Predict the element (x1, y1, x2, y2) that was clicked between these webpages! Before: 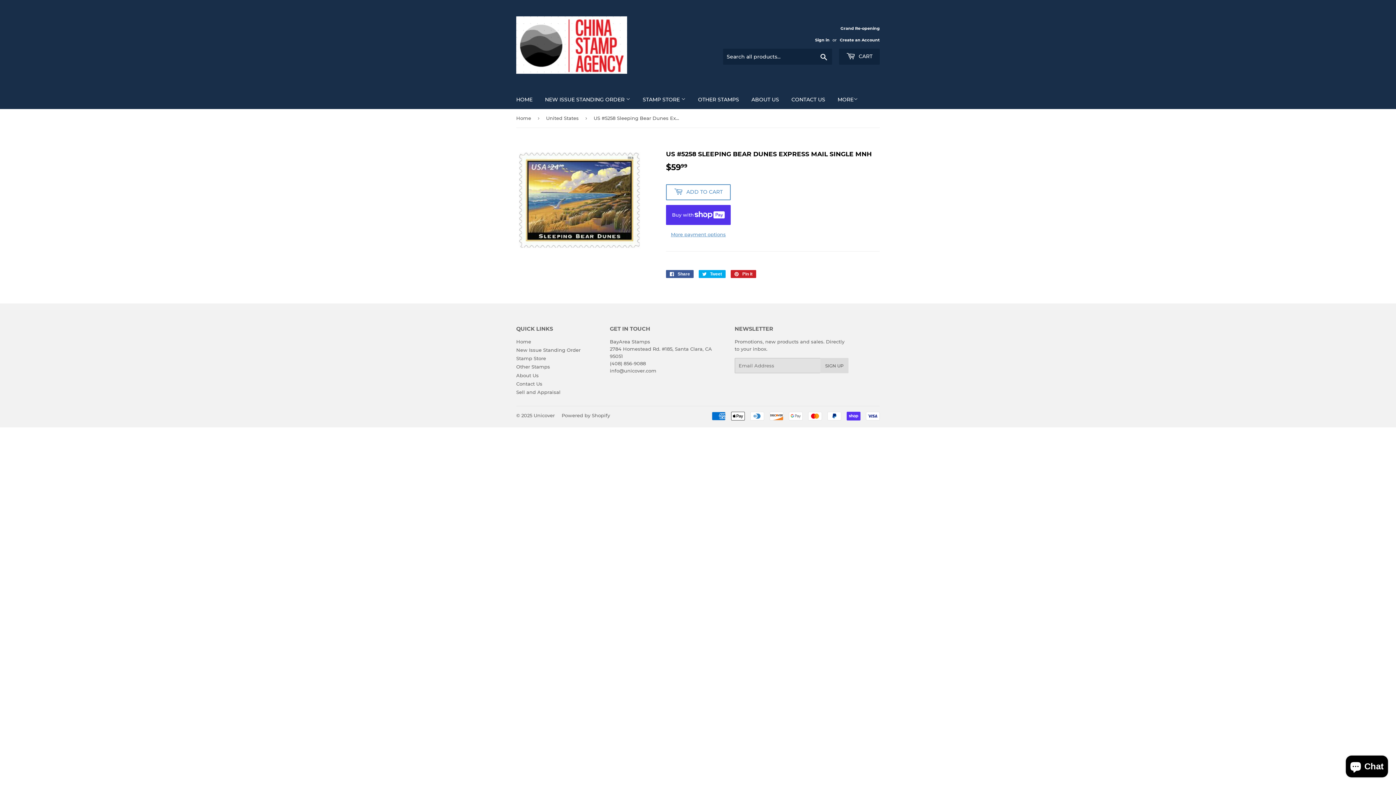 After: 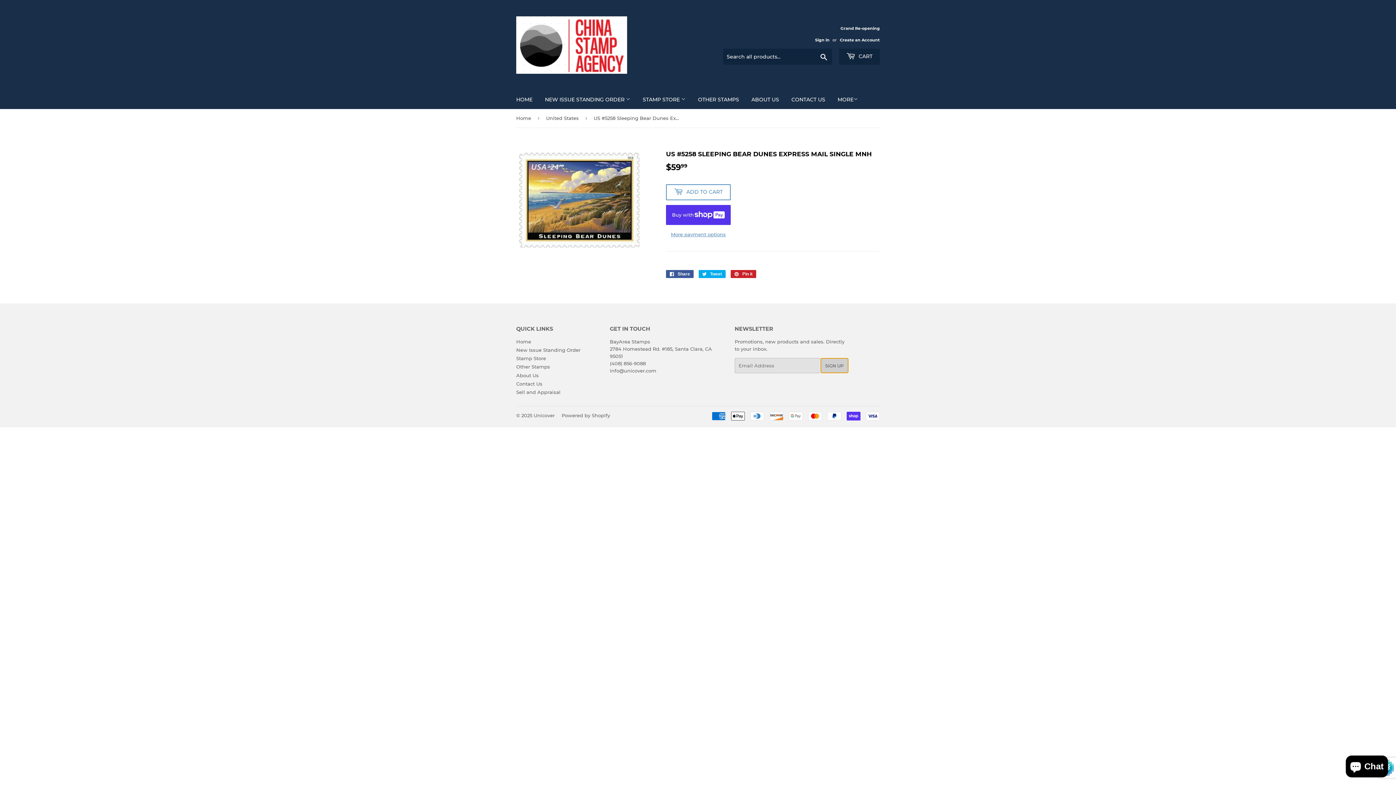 Action: bbox: (820, 358, 848, 373) label: SIGN UP